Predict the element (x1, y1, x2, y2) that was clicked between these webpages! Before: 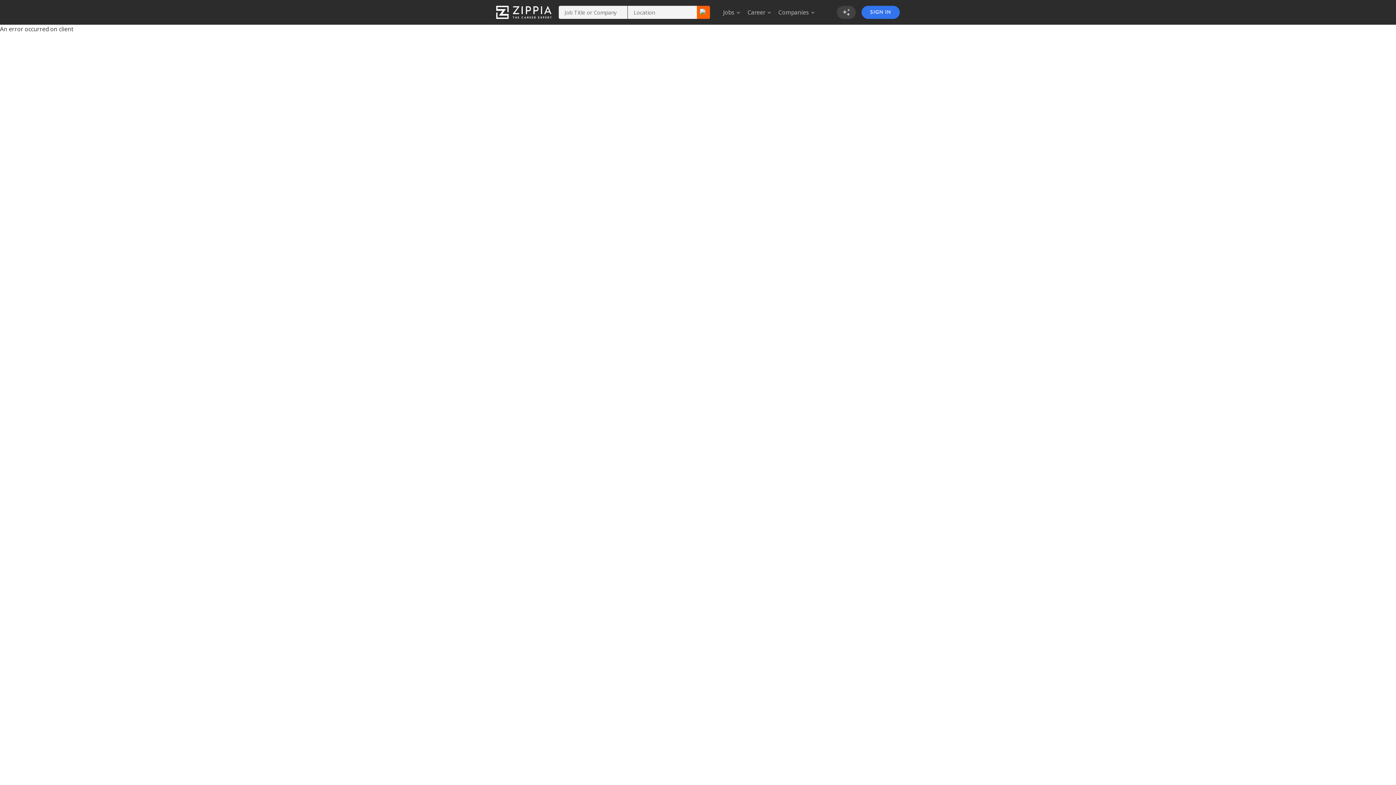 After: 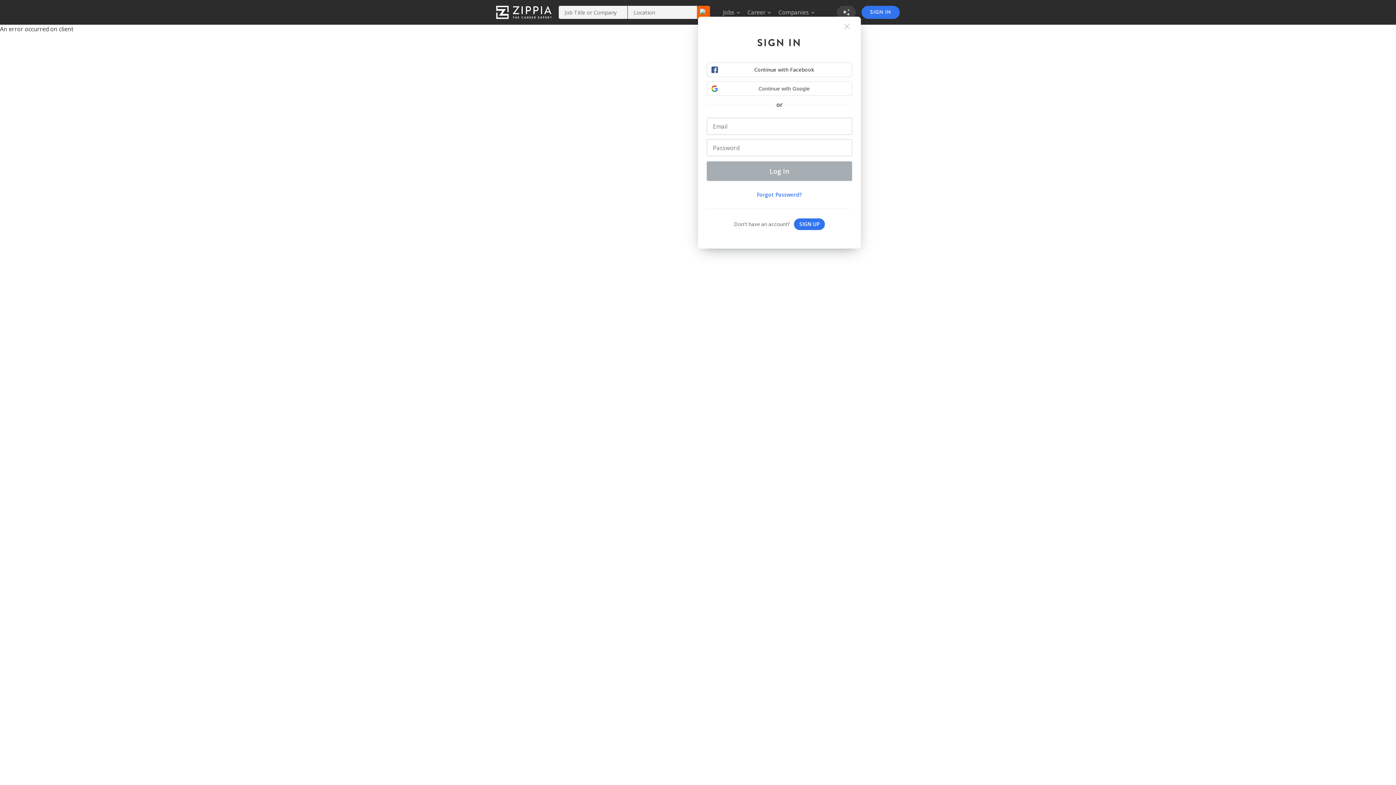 Action: label: SIGN IN bbox: (861, 5, 900, 18)